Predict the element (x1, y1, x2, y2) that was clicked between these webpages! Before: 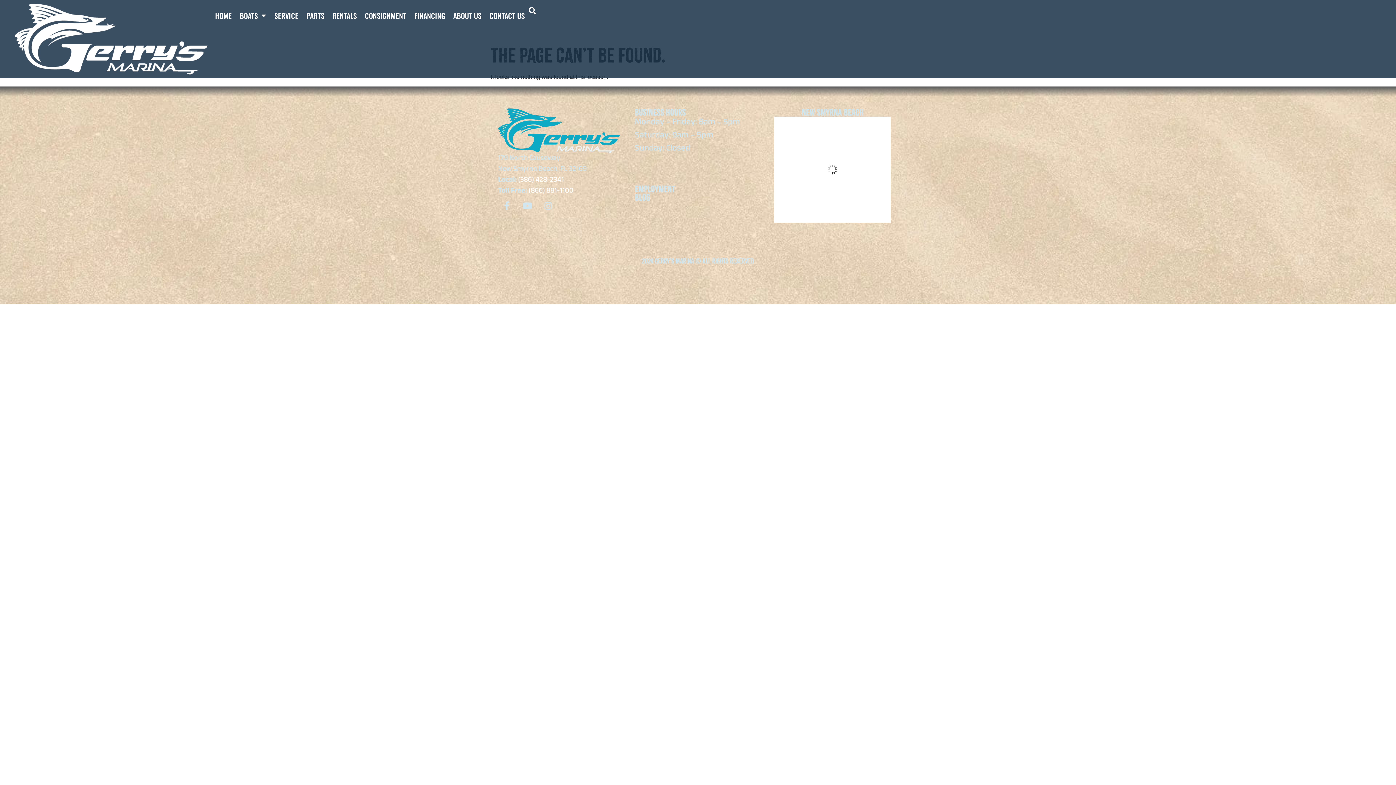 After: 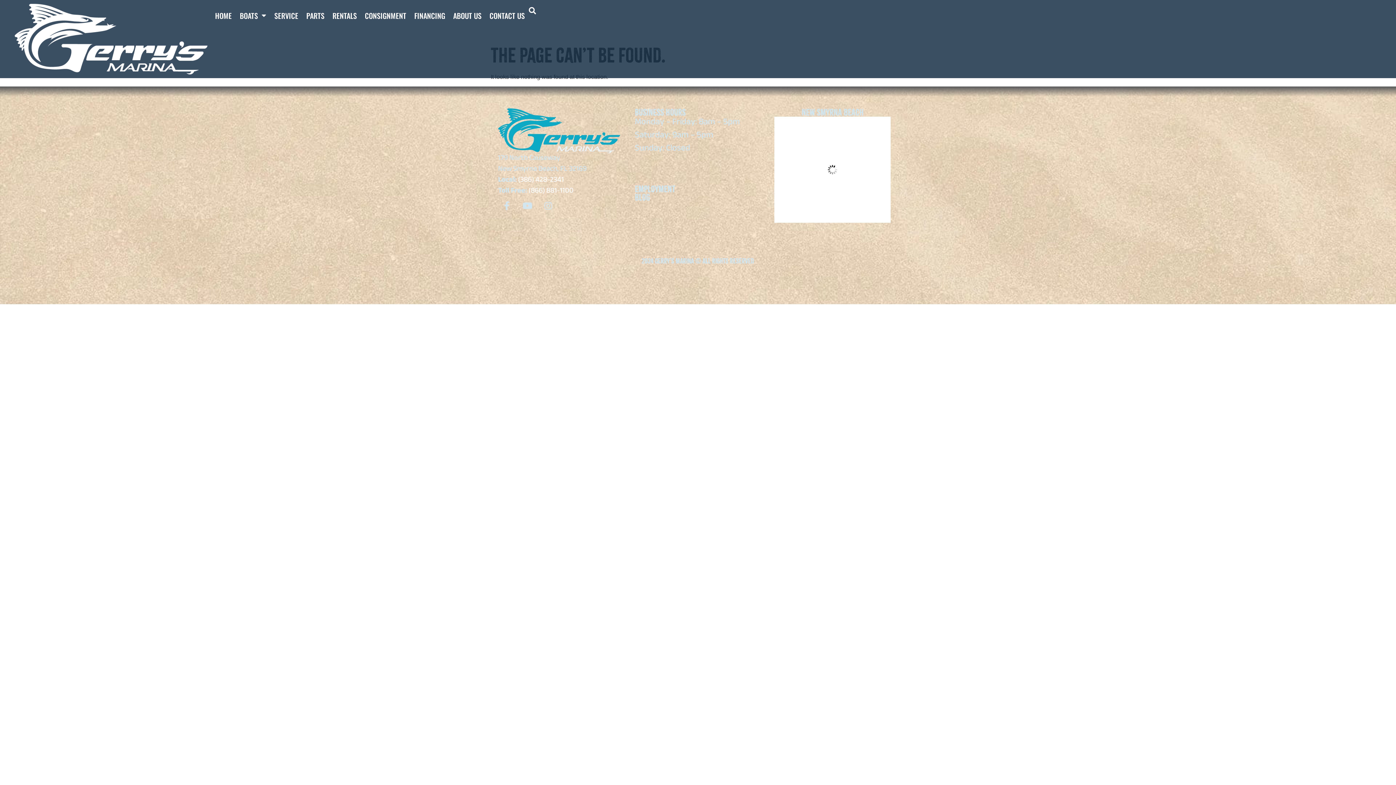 Action: label: (866) 881-1100 bbox: (528, 185, 573, 197)